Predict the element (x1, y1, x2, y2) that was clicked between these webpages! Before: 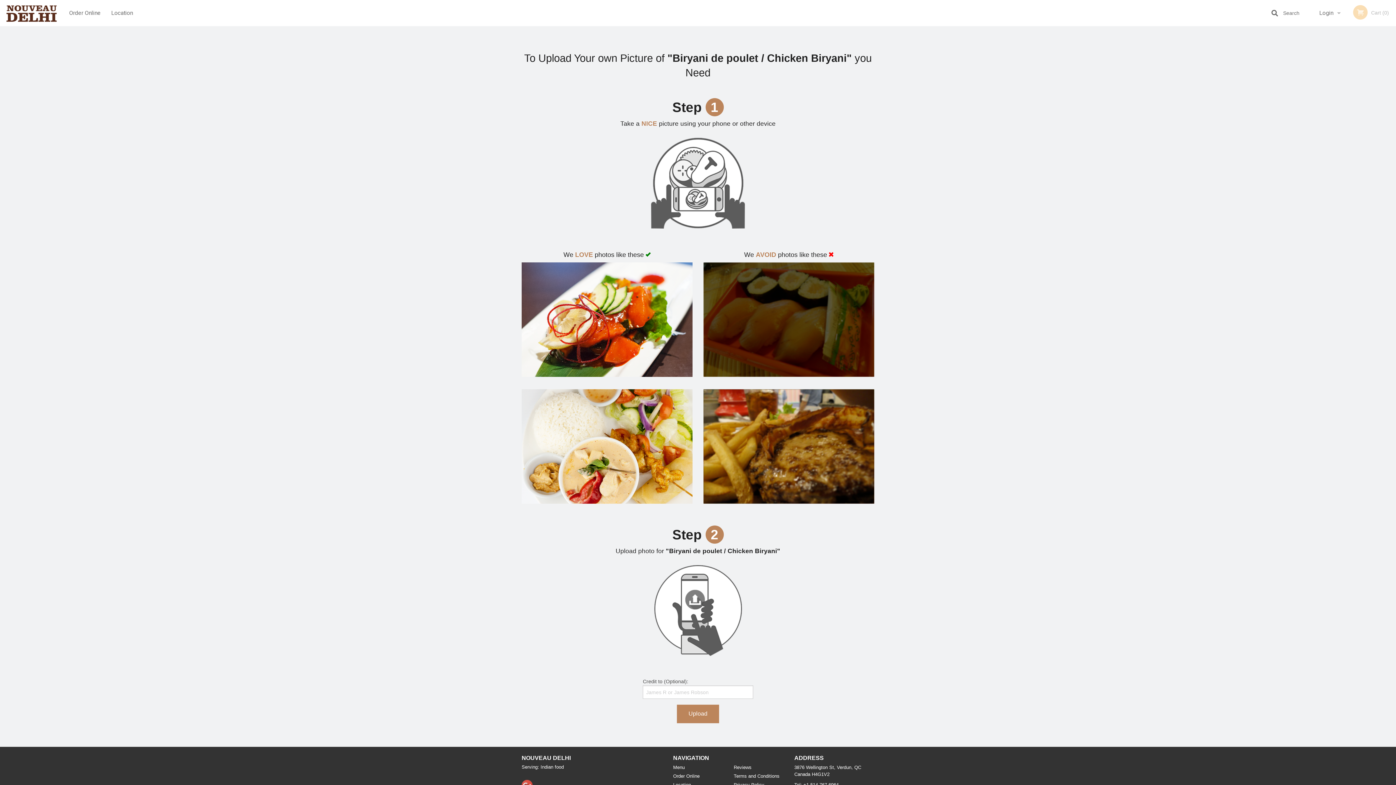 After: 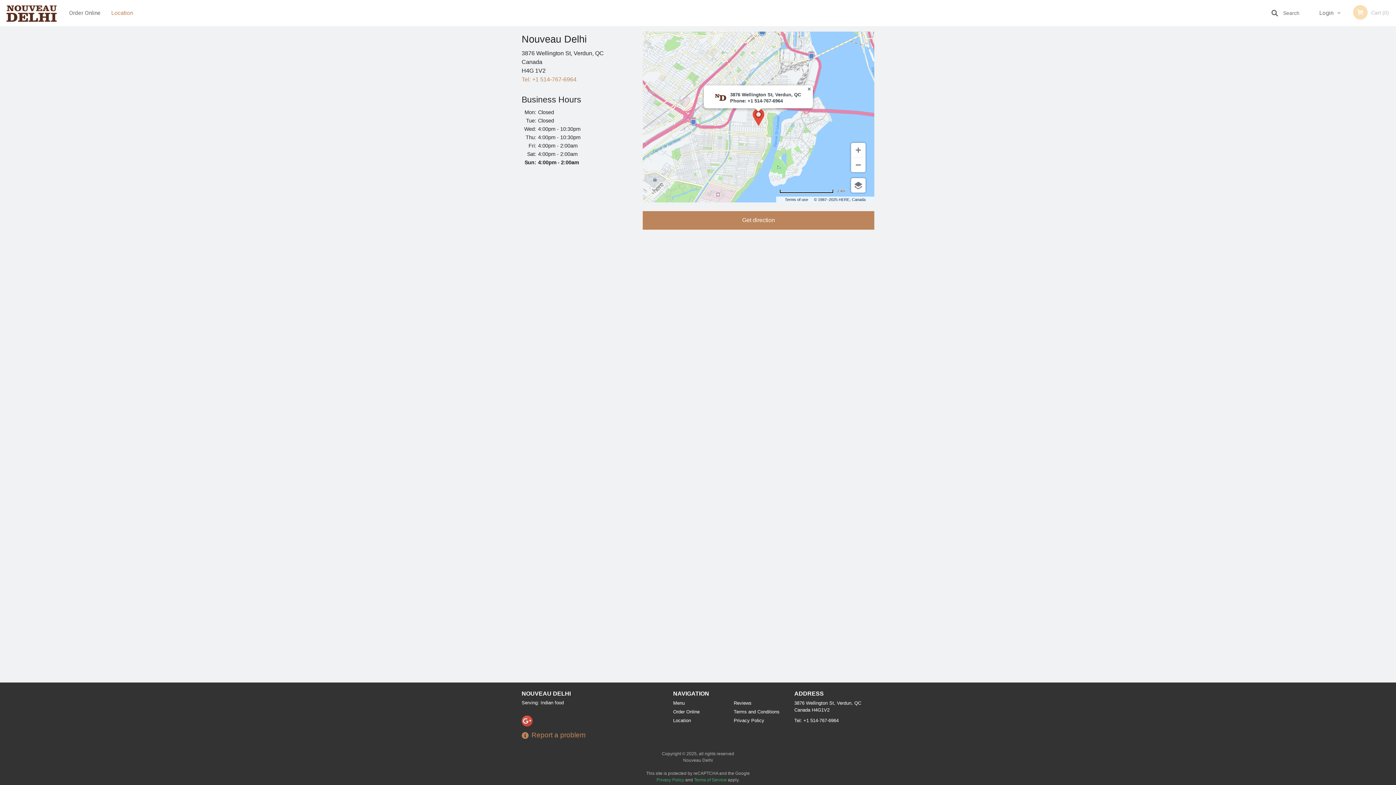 Action: label: 3876 Wellington St, Verdun, QC Canada H4G1V2 bbox: (794, 764, 874, 778)